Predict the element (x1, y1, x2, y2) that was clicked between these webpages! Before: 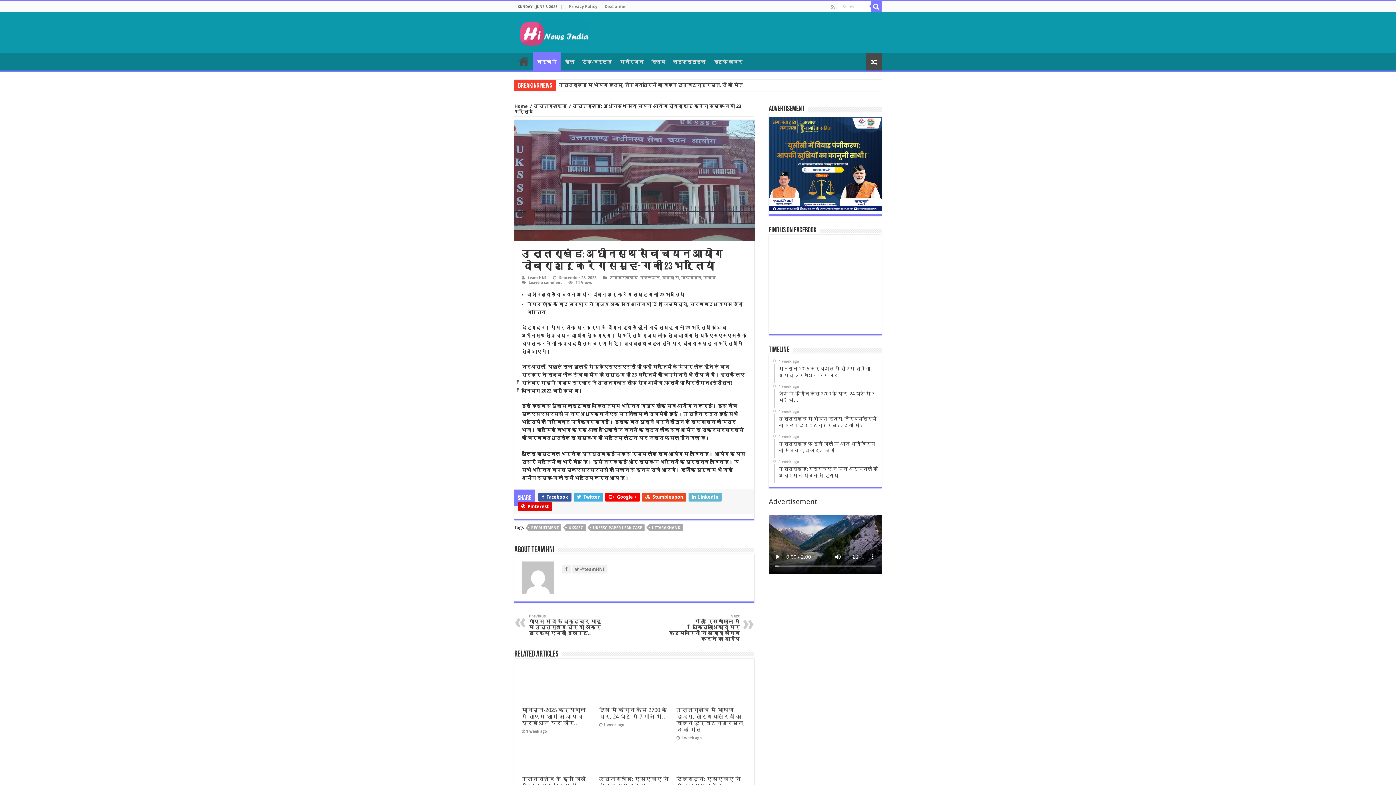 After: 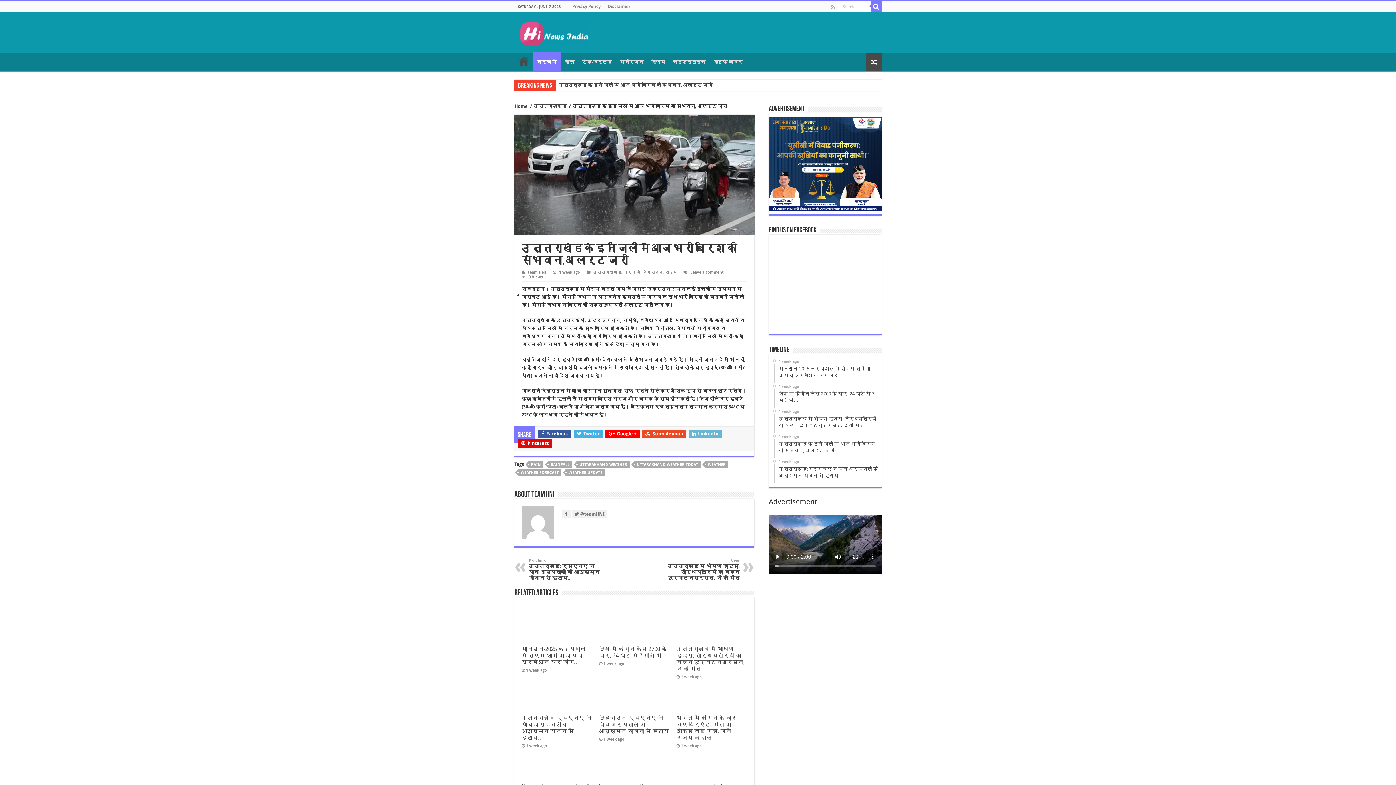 Action: label: 1 week ago
उत्तराखंड के इन जिलों में आज भारी बारिश की संभावना, अलर्ट जारी bbox: (774, 433, 878, 458)